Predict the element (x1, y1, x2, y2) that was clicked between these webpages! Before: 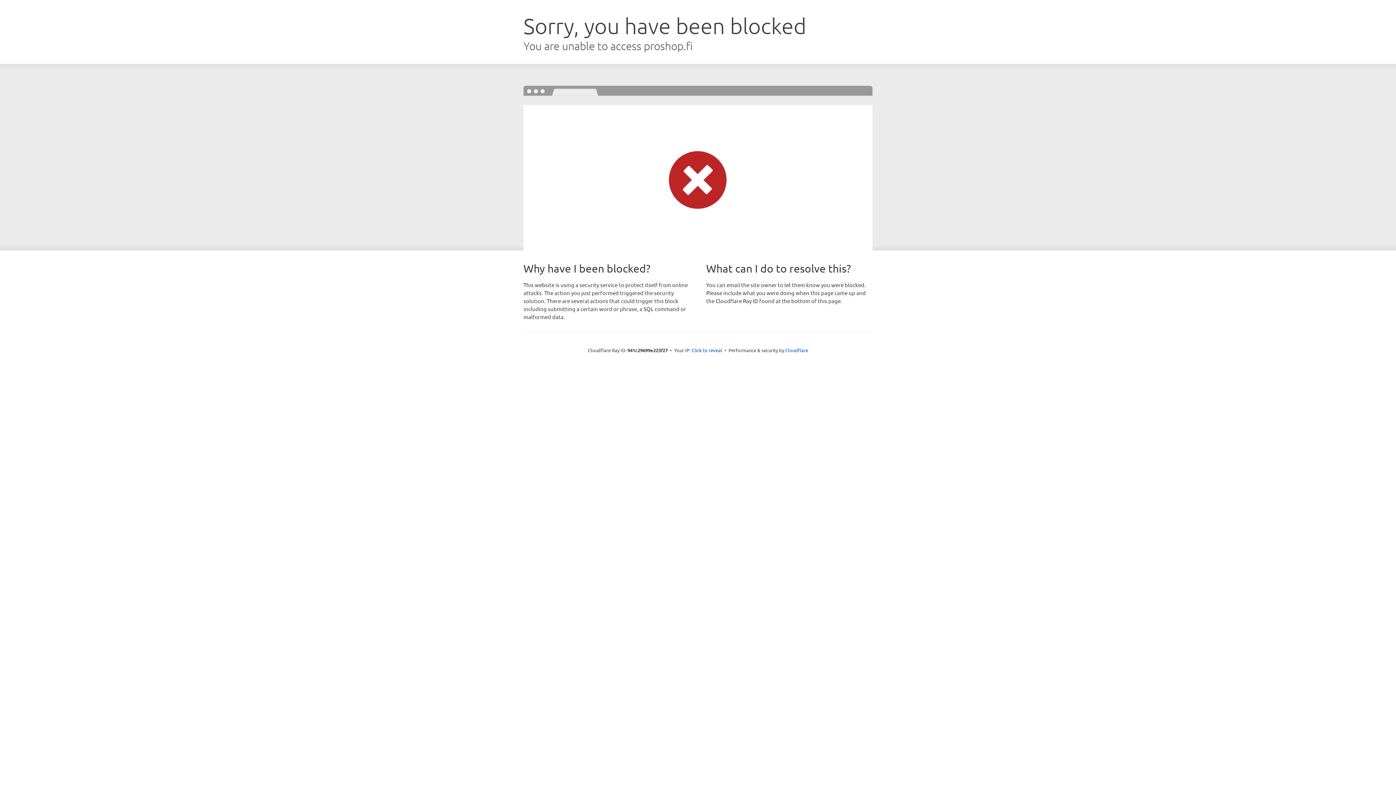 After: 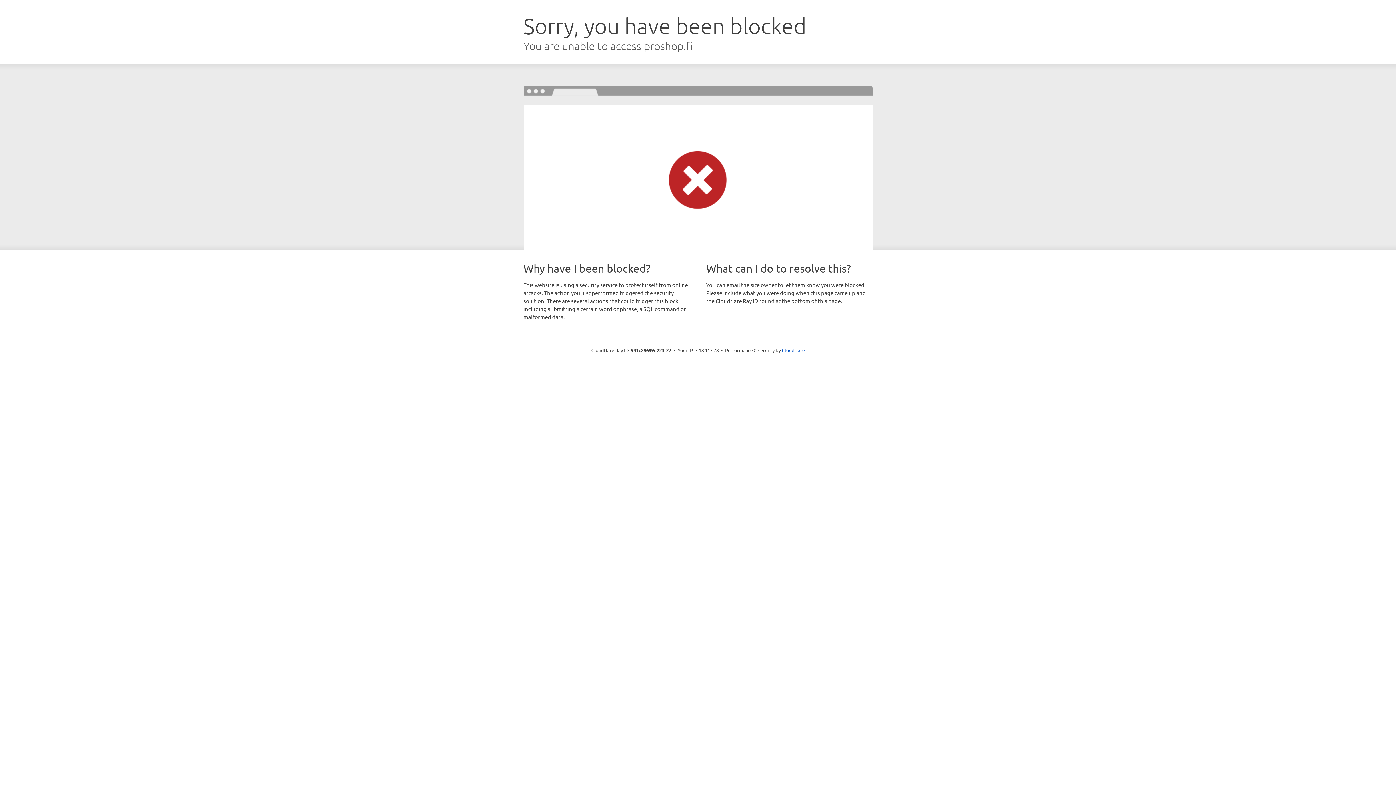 Action: label: Click to reveal bbox: (691, 346, 722, 353)